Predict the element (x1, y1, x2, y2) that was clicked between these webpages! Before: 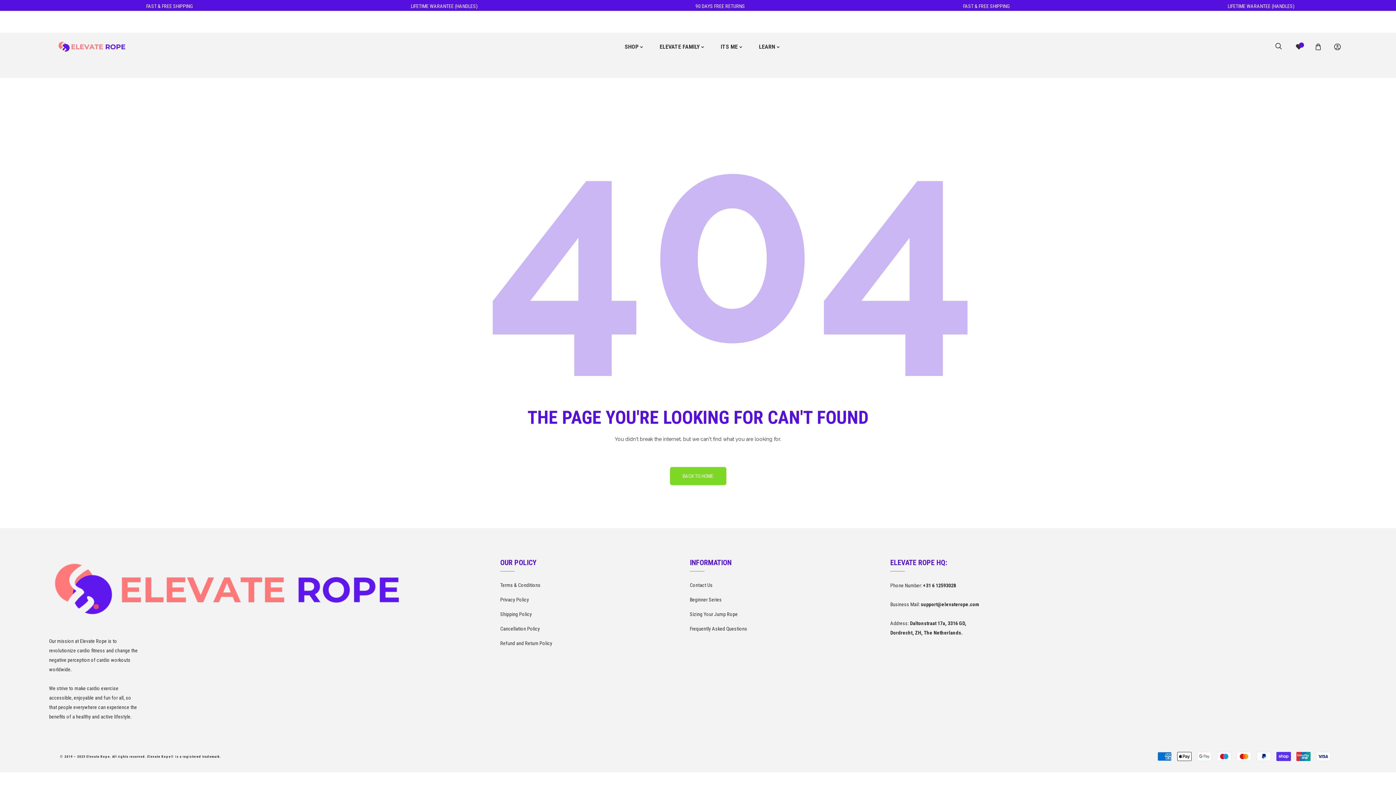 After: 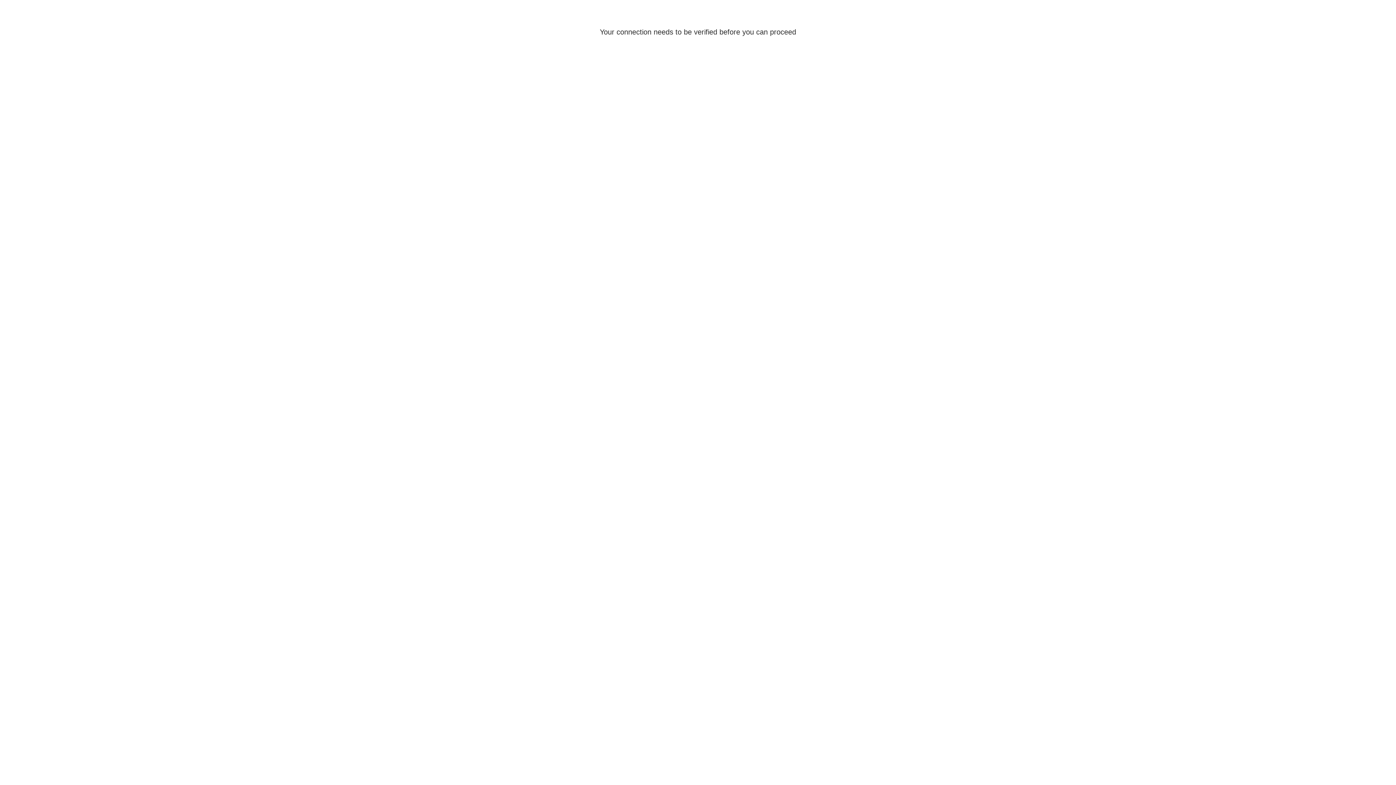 Action: bbox: (1333, 42, 1341, 51)